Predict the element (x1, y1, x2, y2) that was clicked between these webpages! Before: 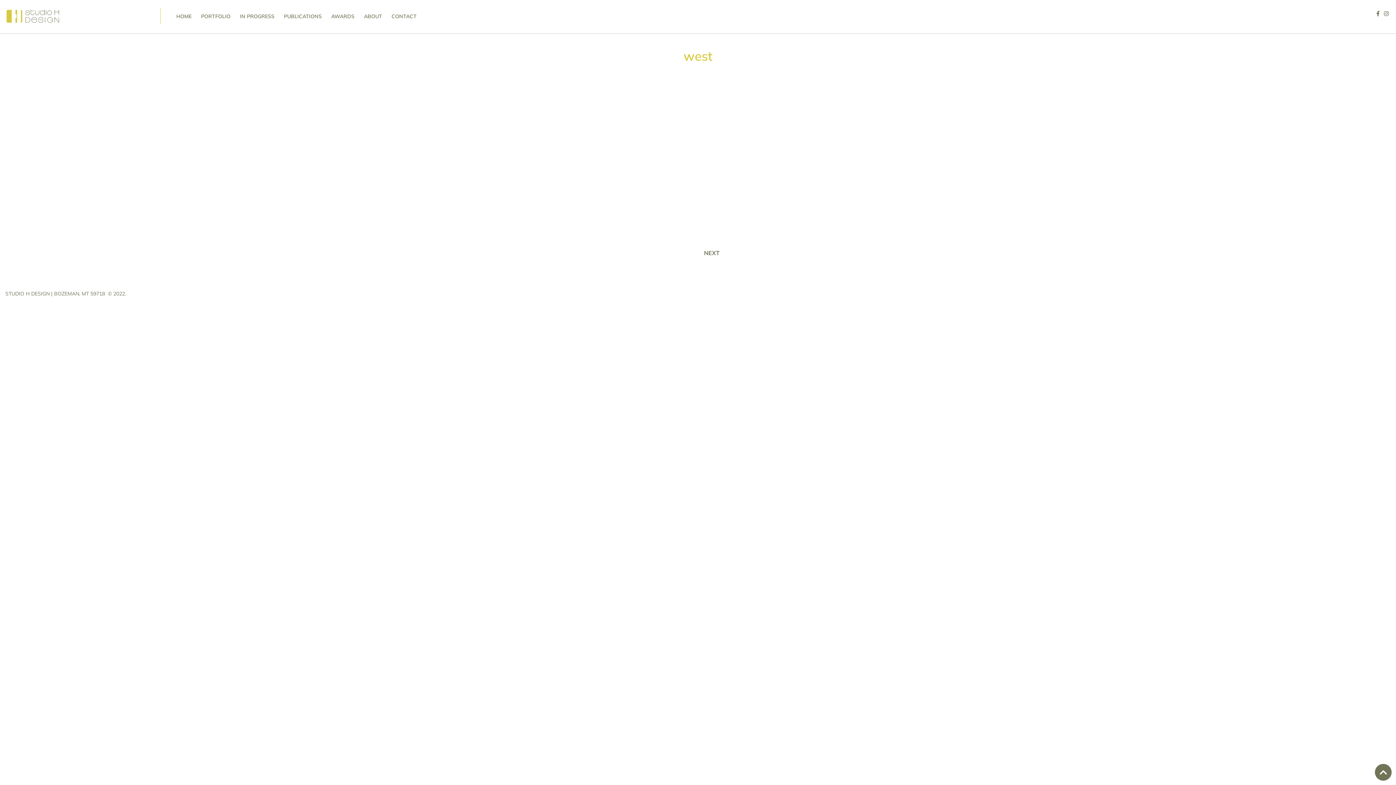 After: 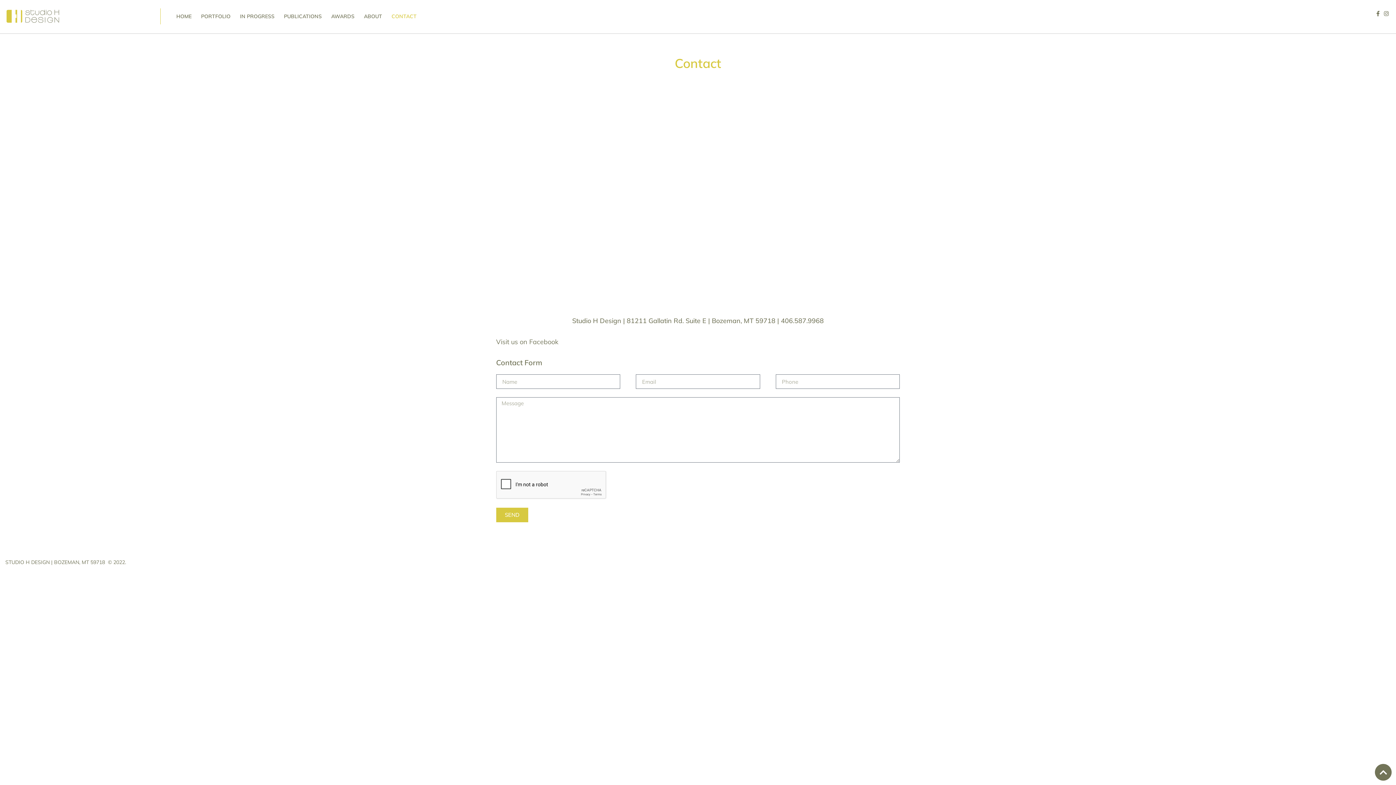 Action: label: CONTACT bbox: (386, 8, 421, 24)